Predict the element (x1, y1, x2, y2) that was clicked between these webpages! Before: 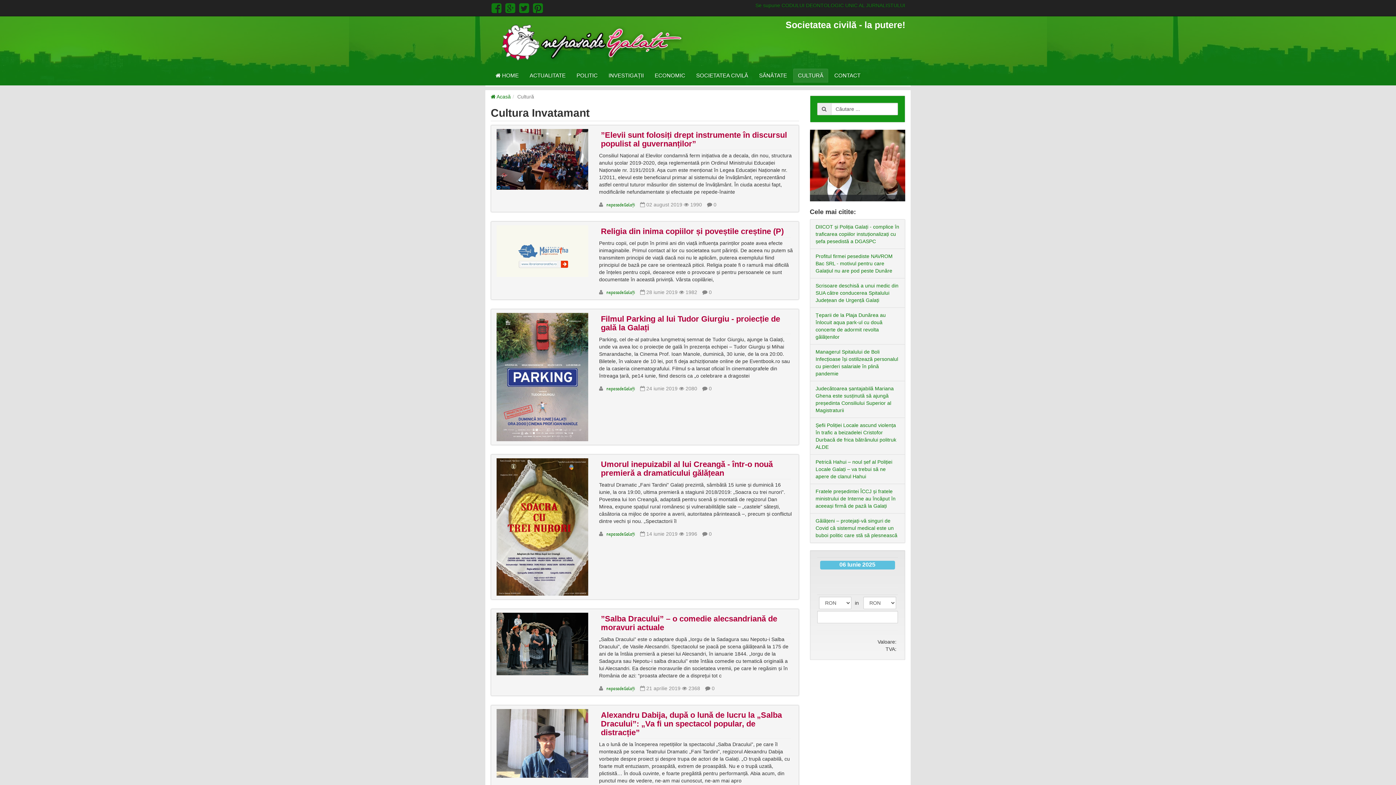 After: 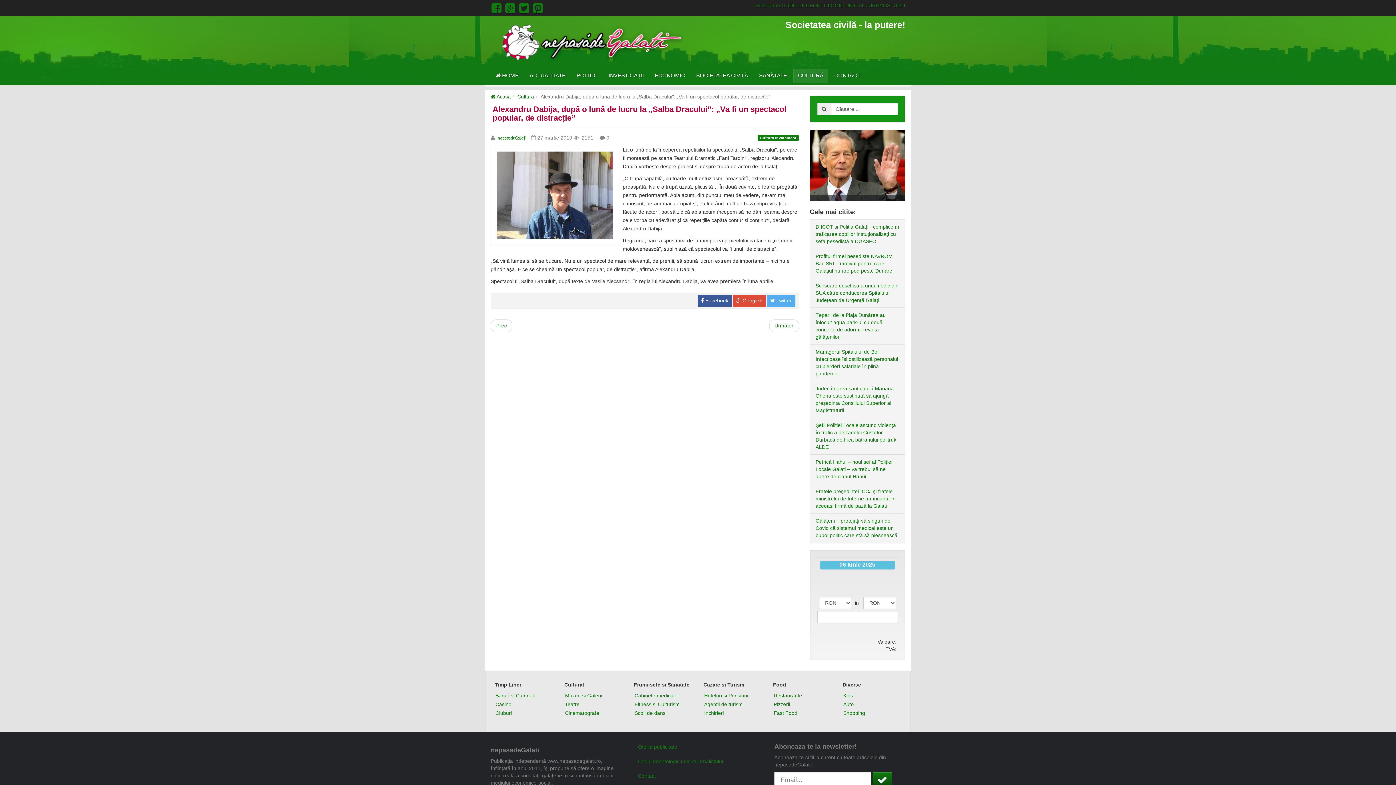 Action: bbox: (601, 710, 782, 737) label: Alexandru Dabija, după o lună de lucru la „Salba Dracului”: „Va fi un spectacol popular, de distracție”